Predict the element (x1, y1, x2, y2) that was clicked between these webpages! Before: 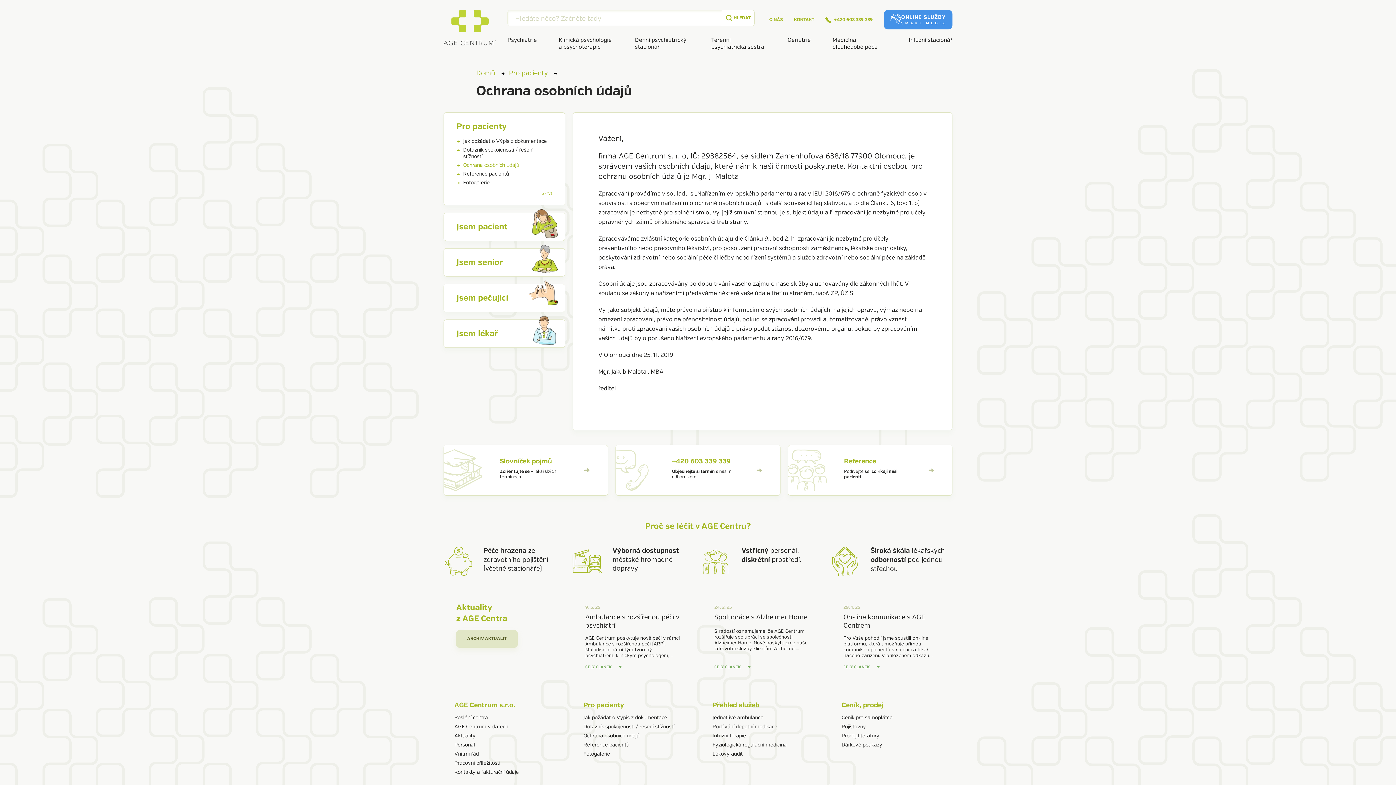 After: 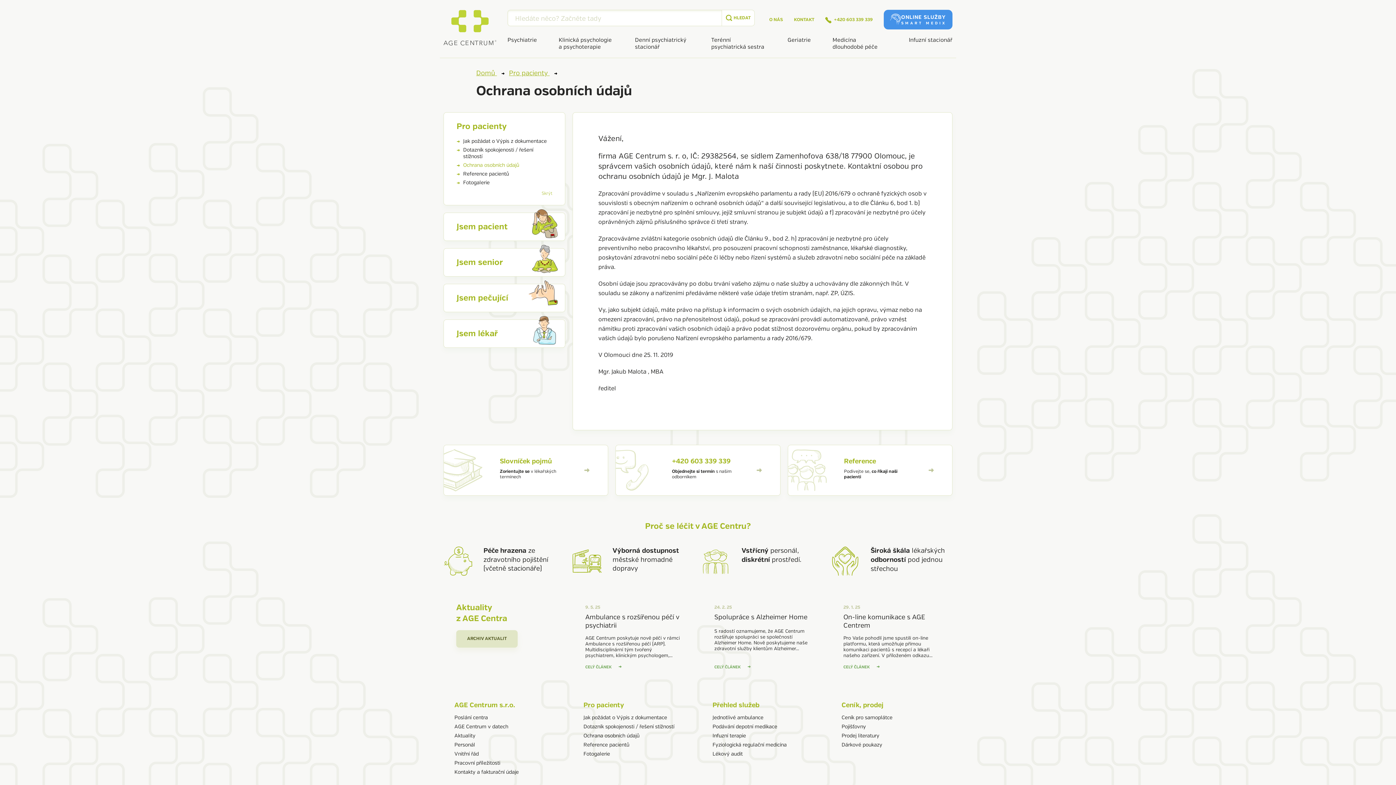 Action: label: Ochrana osobních údajů bbox: (583, 731, 694, 740)